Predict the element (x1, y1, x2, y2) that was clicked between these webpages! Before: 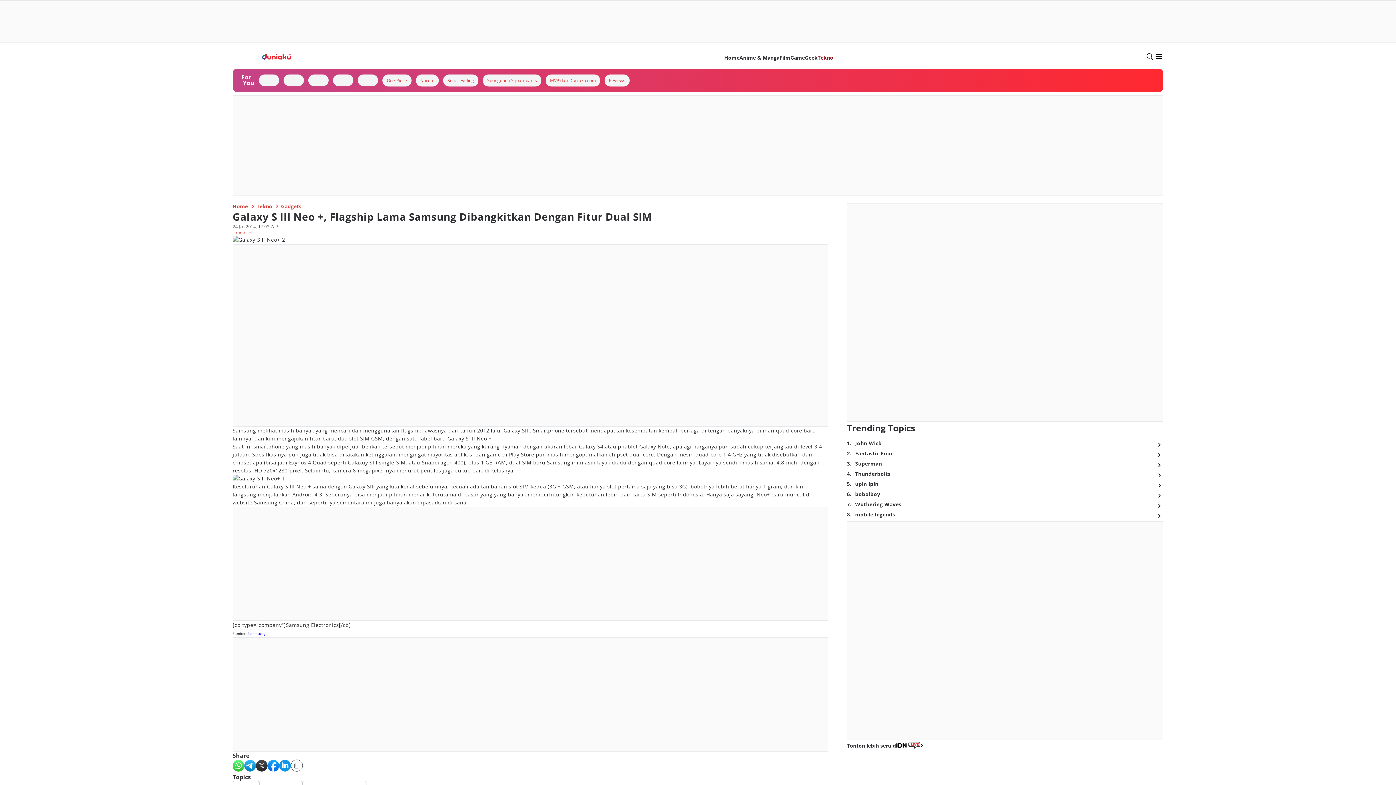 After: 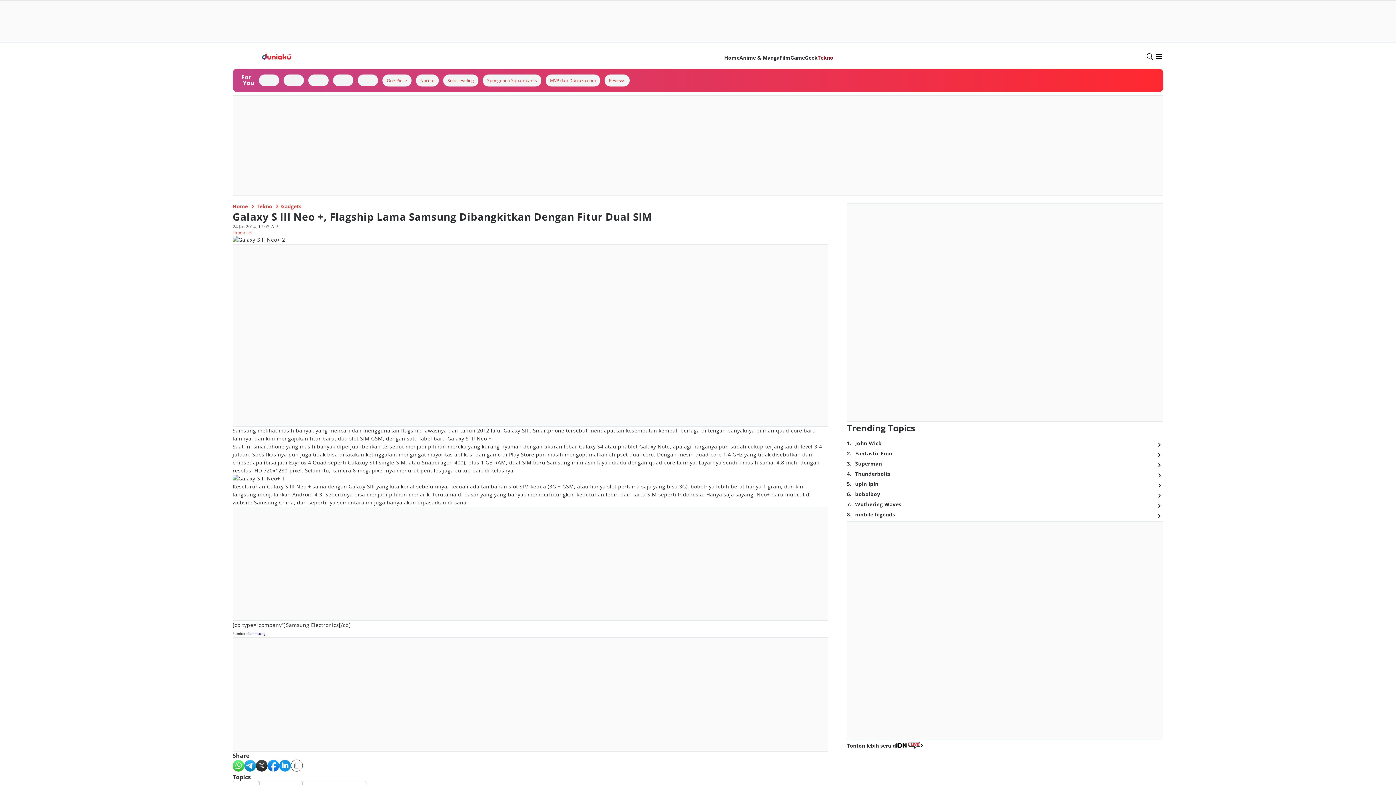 Action: label: whatsapp-solid bbox: (232, 760, 244, 773)